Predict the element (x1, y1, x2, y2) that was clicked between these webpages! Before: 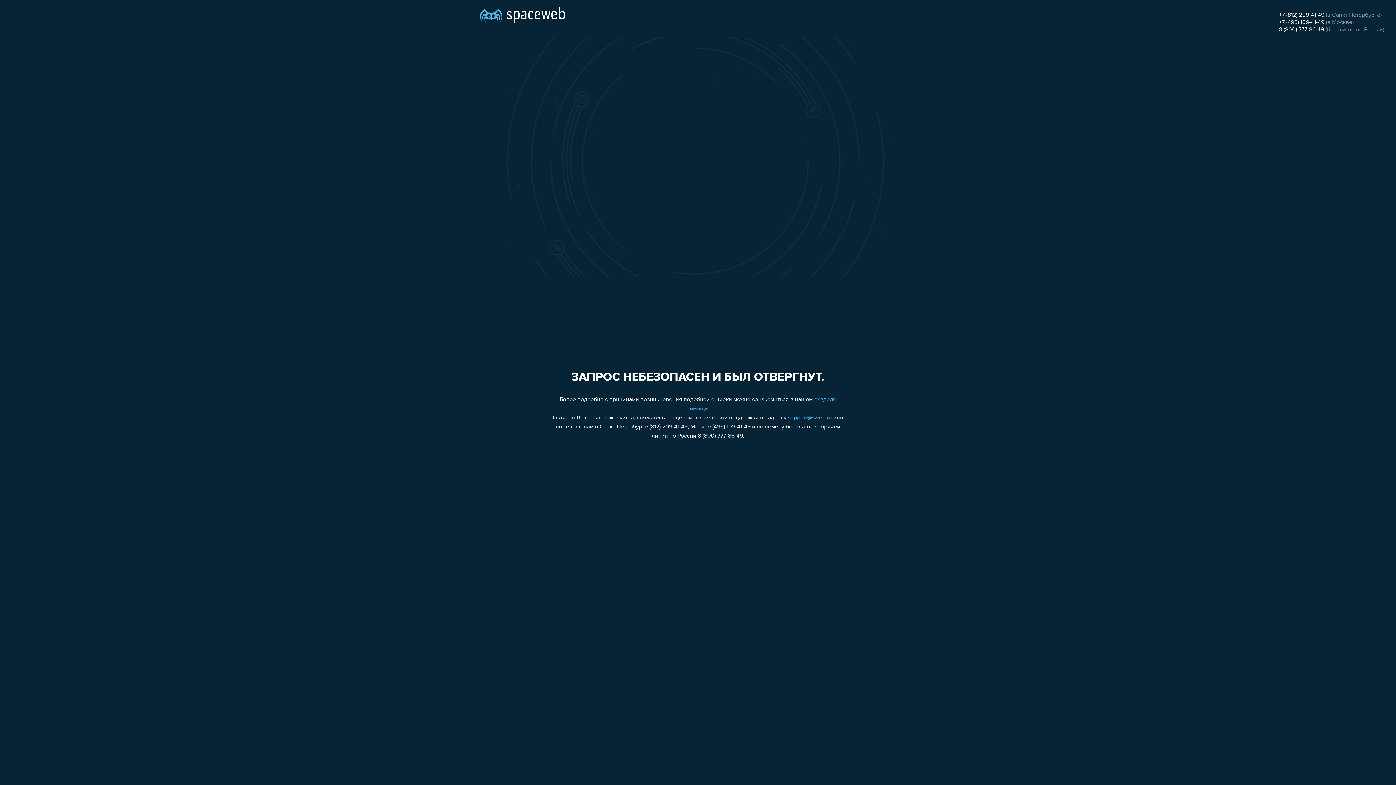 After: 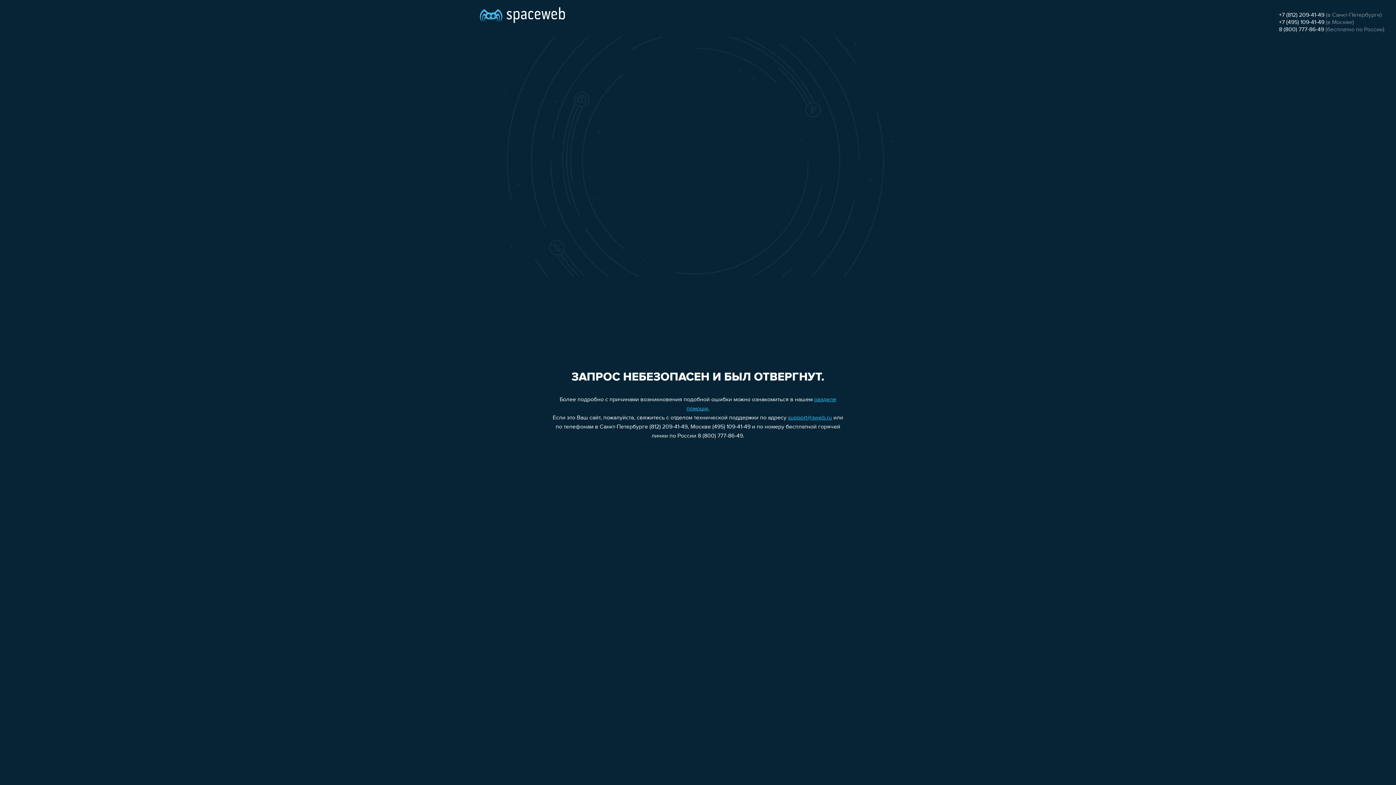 Action: label: support@sweb.ru bbox: (788, 415, 832, 421)